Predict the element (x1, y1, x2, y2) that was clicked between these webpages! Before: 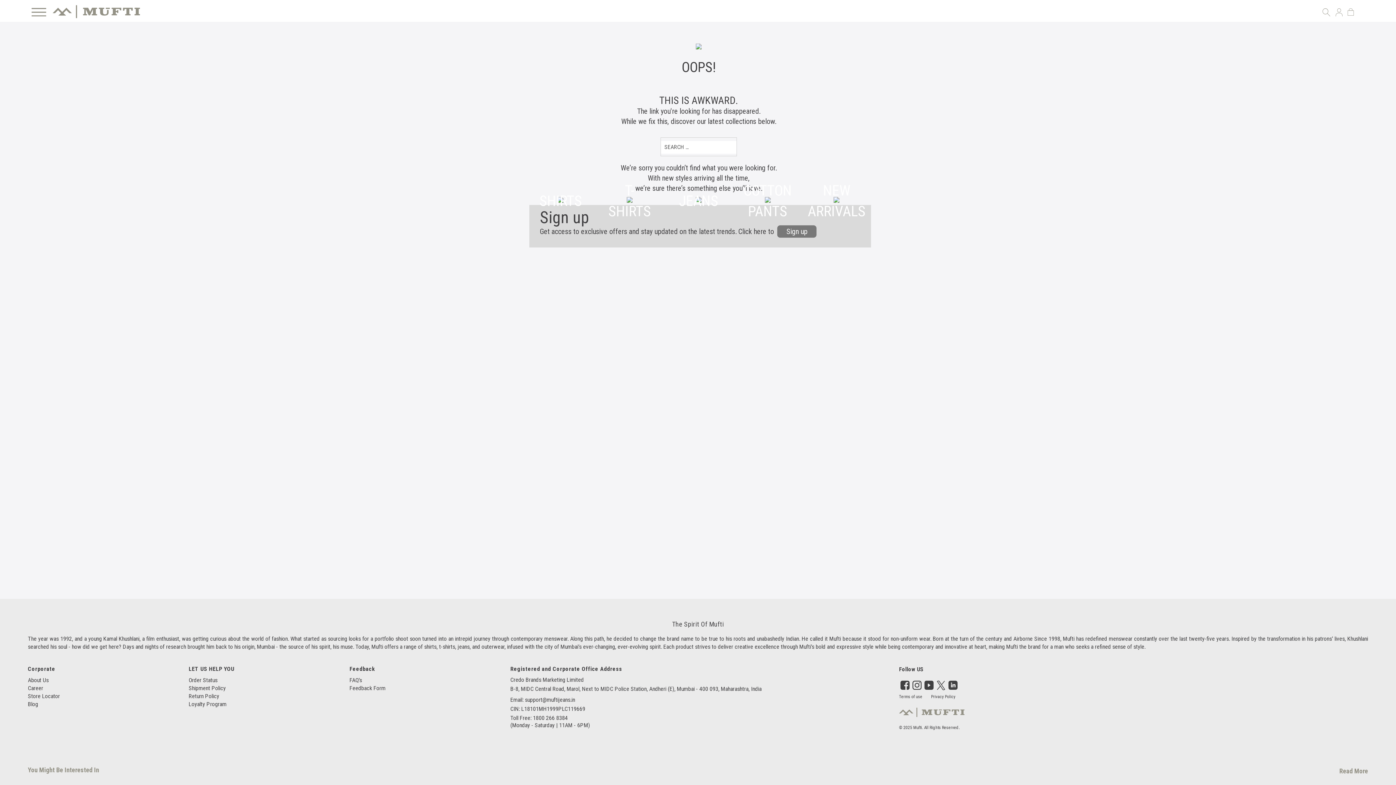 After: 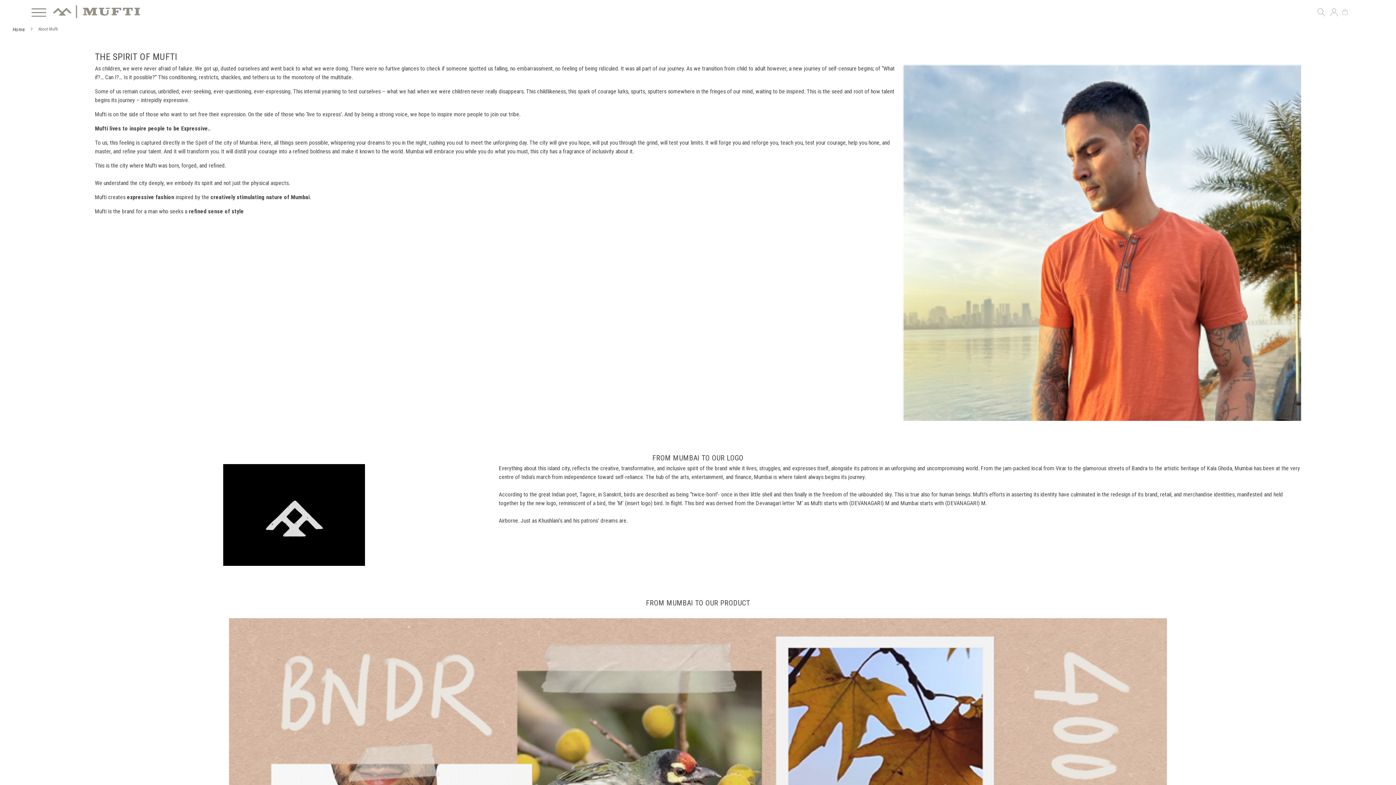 Action: bbox: (27, 676, 48, 684) label: About Us